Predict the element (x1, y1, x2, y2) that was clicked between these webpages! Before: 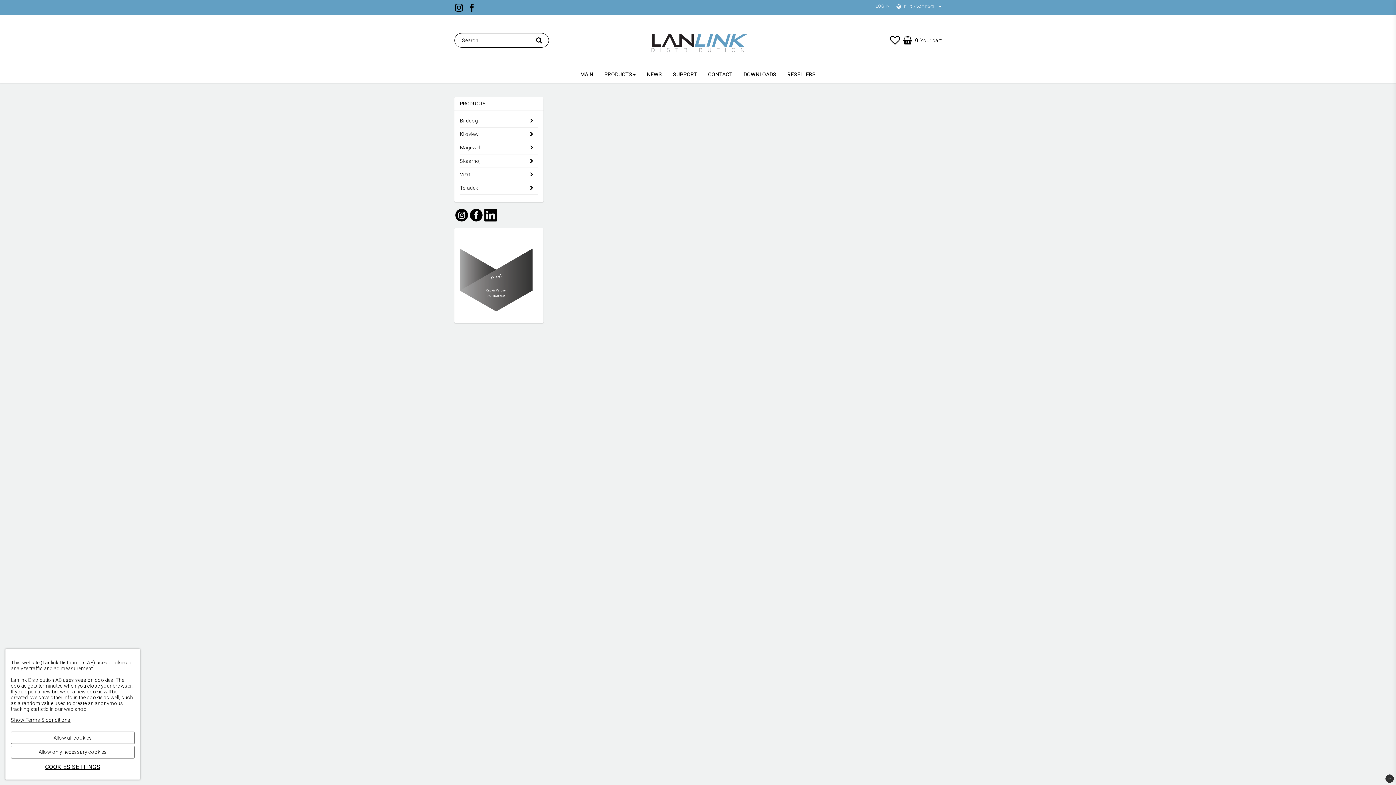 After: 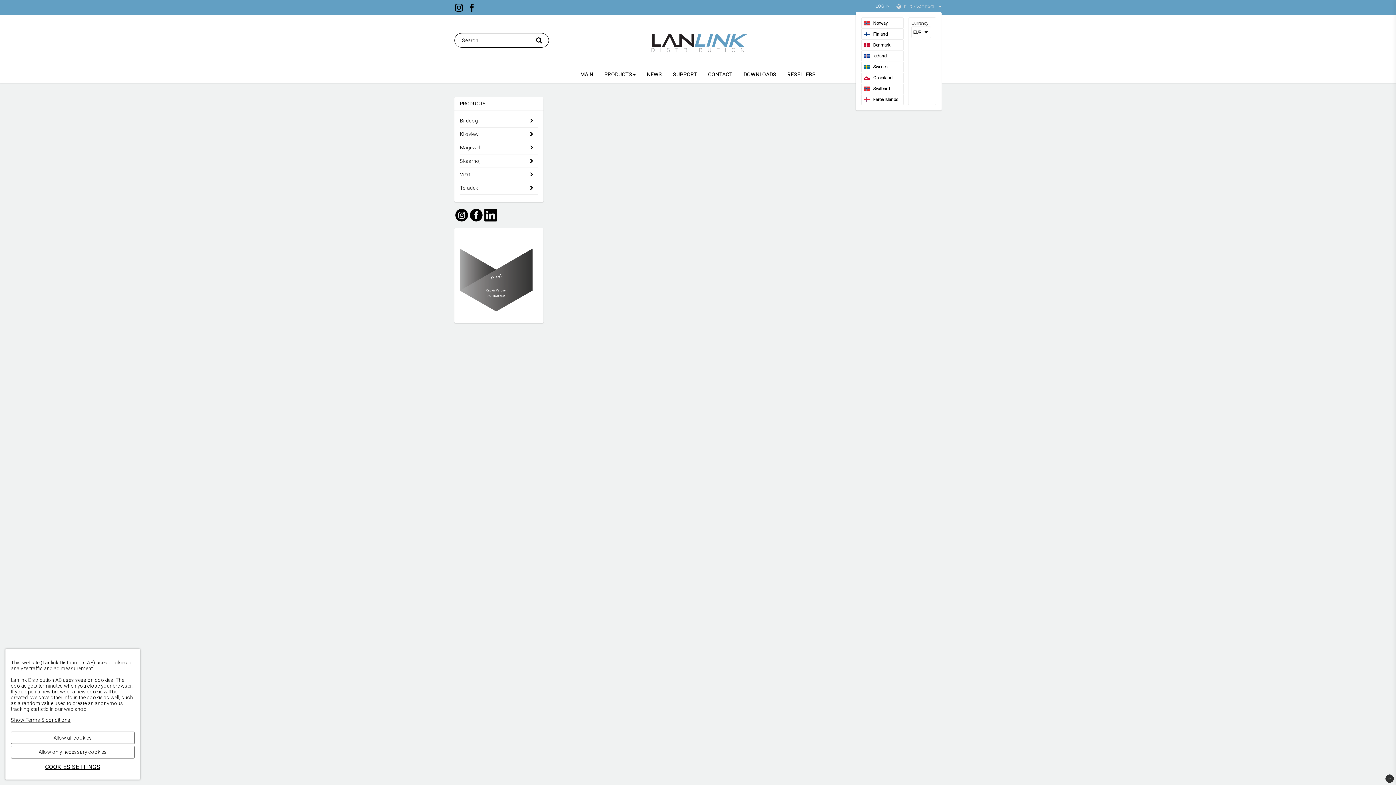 Action: label: EUR / VAT EXCL. bbox: (895, 3, 941, 10)